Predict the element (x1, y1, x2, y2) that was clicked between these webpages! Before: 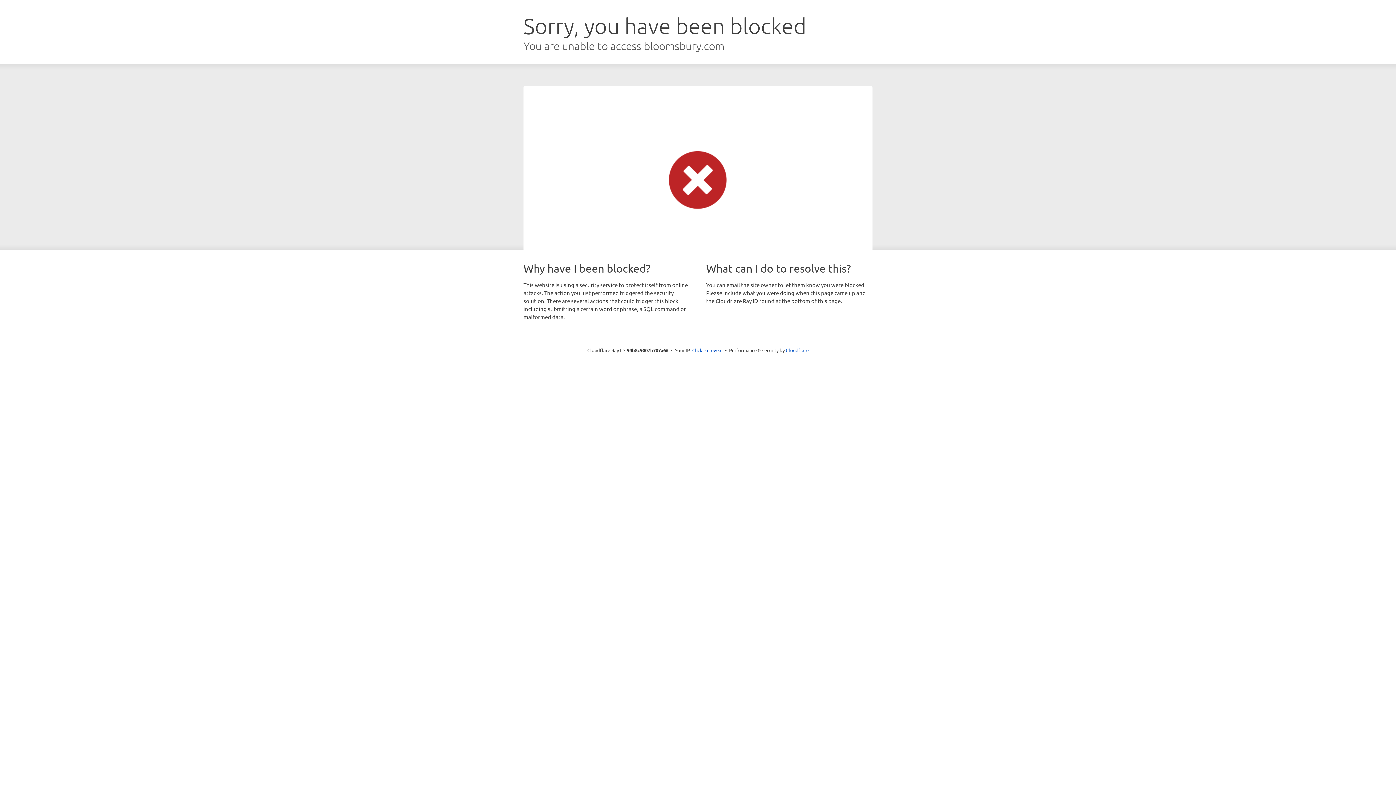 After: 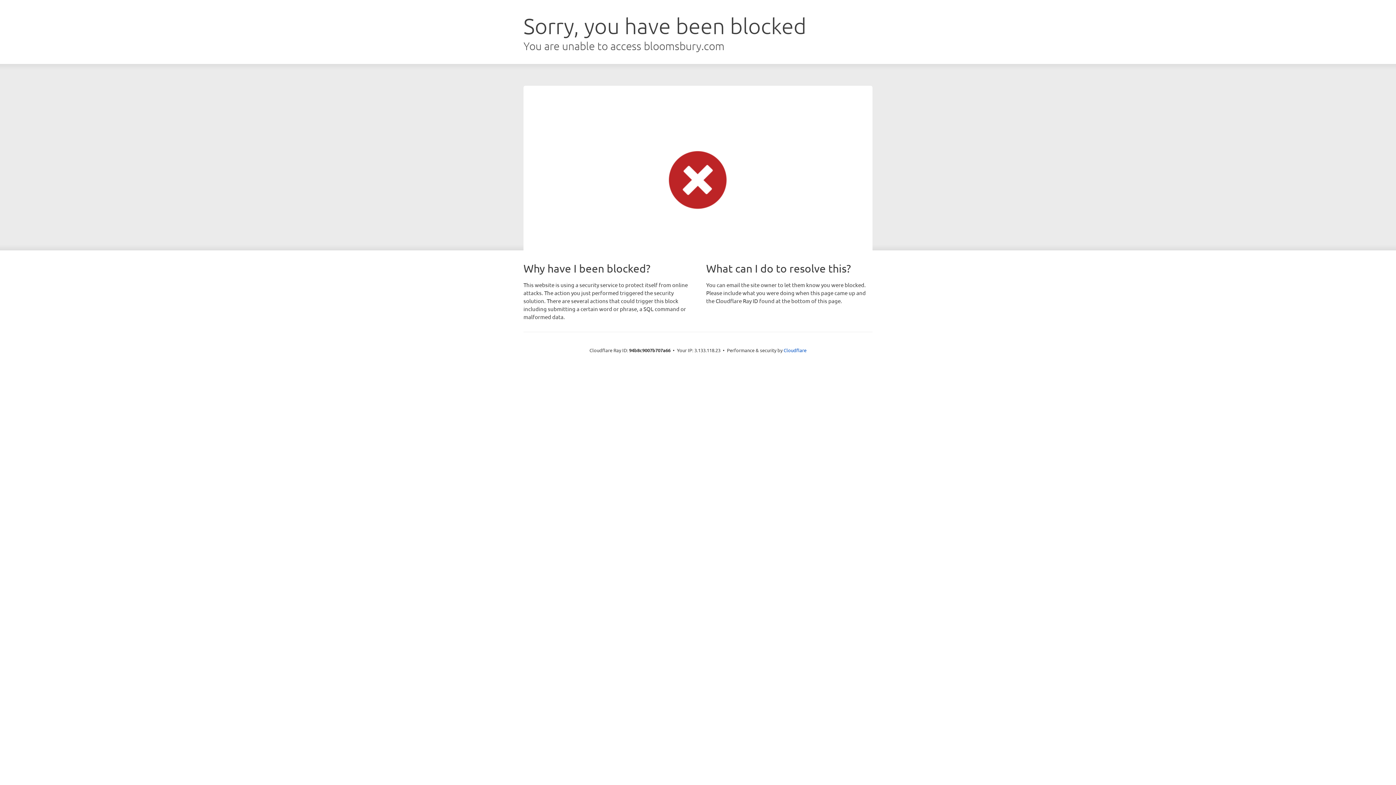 Action: bbox: (692, 346, 722, 353) label: Click to reveal